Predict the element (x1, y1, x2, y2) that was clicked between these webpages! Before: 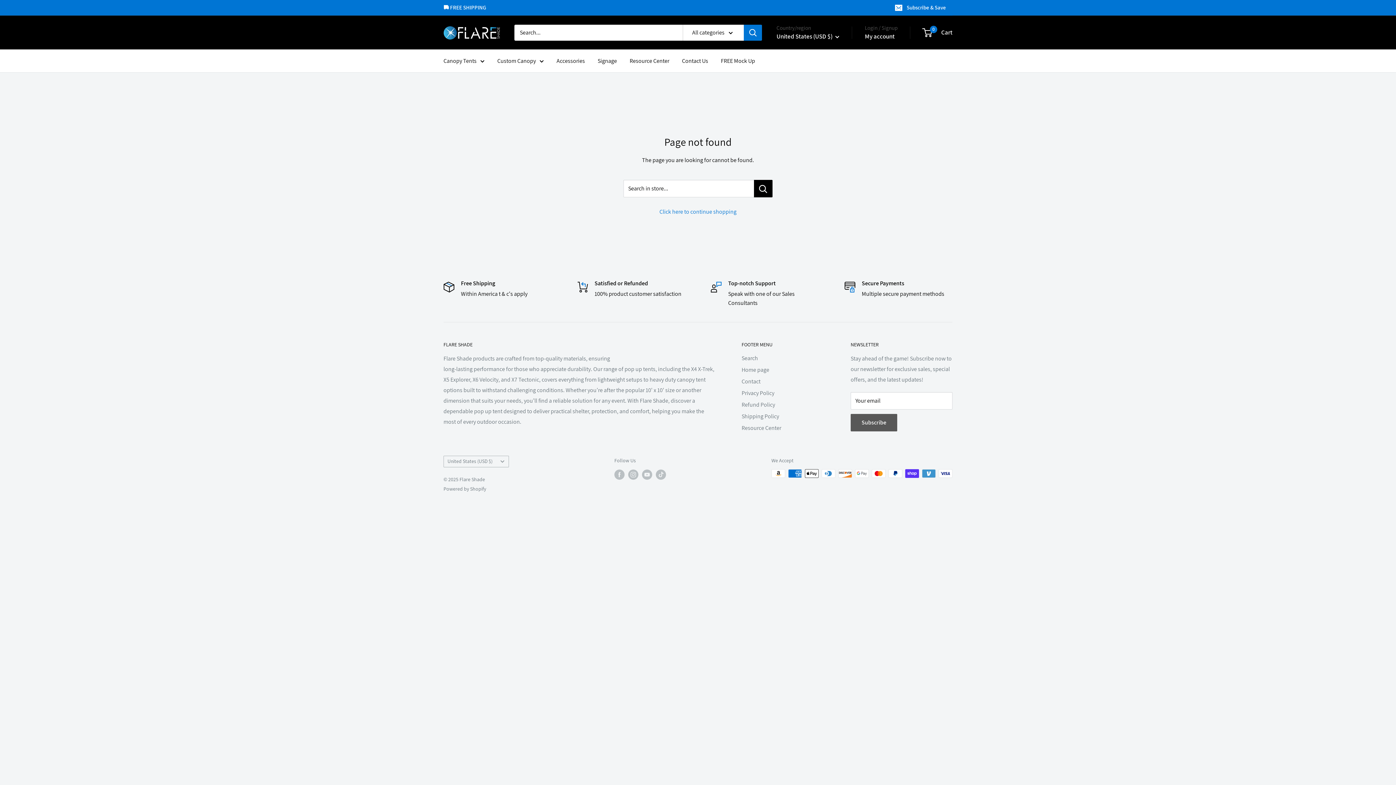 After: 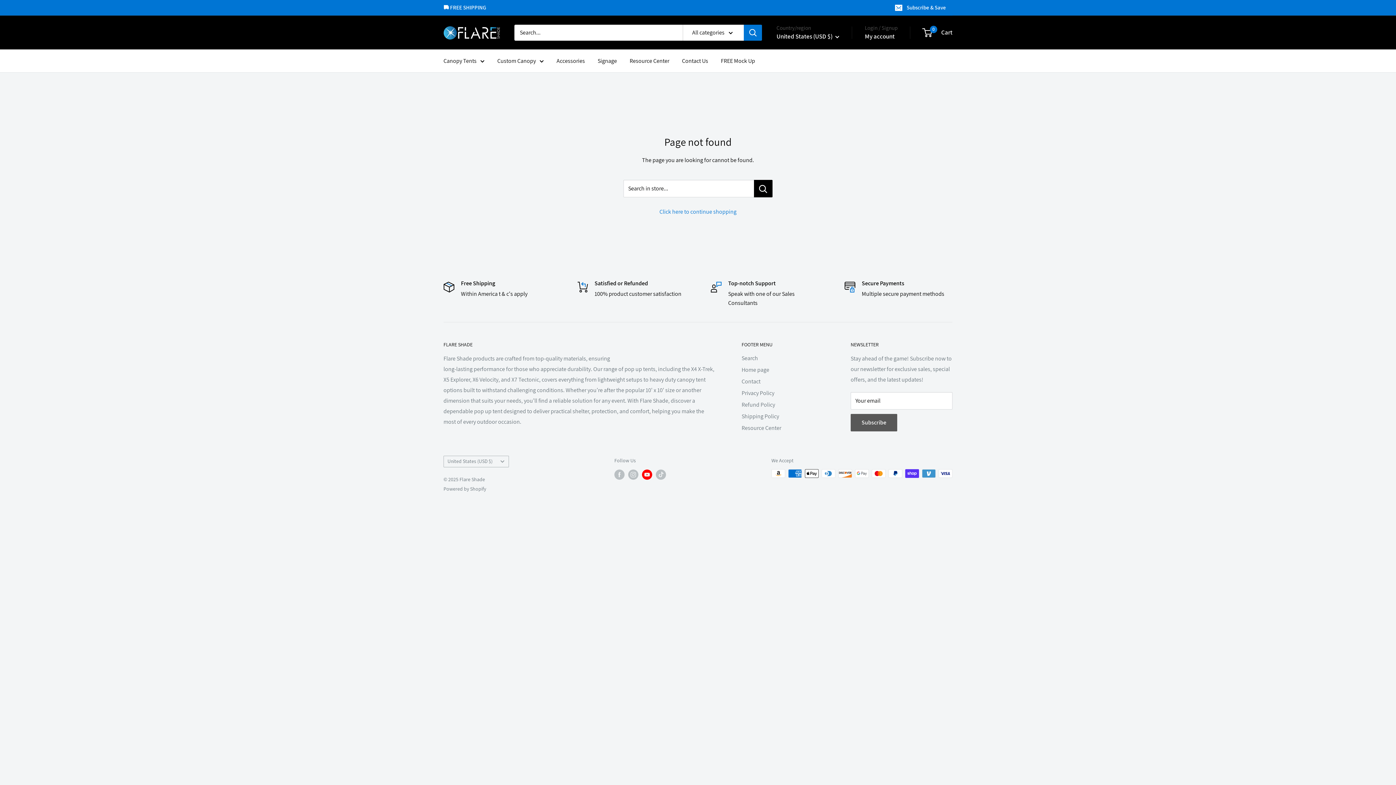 Action: bbox: (642, 469, 652, 479) label: Follow us on YouTube